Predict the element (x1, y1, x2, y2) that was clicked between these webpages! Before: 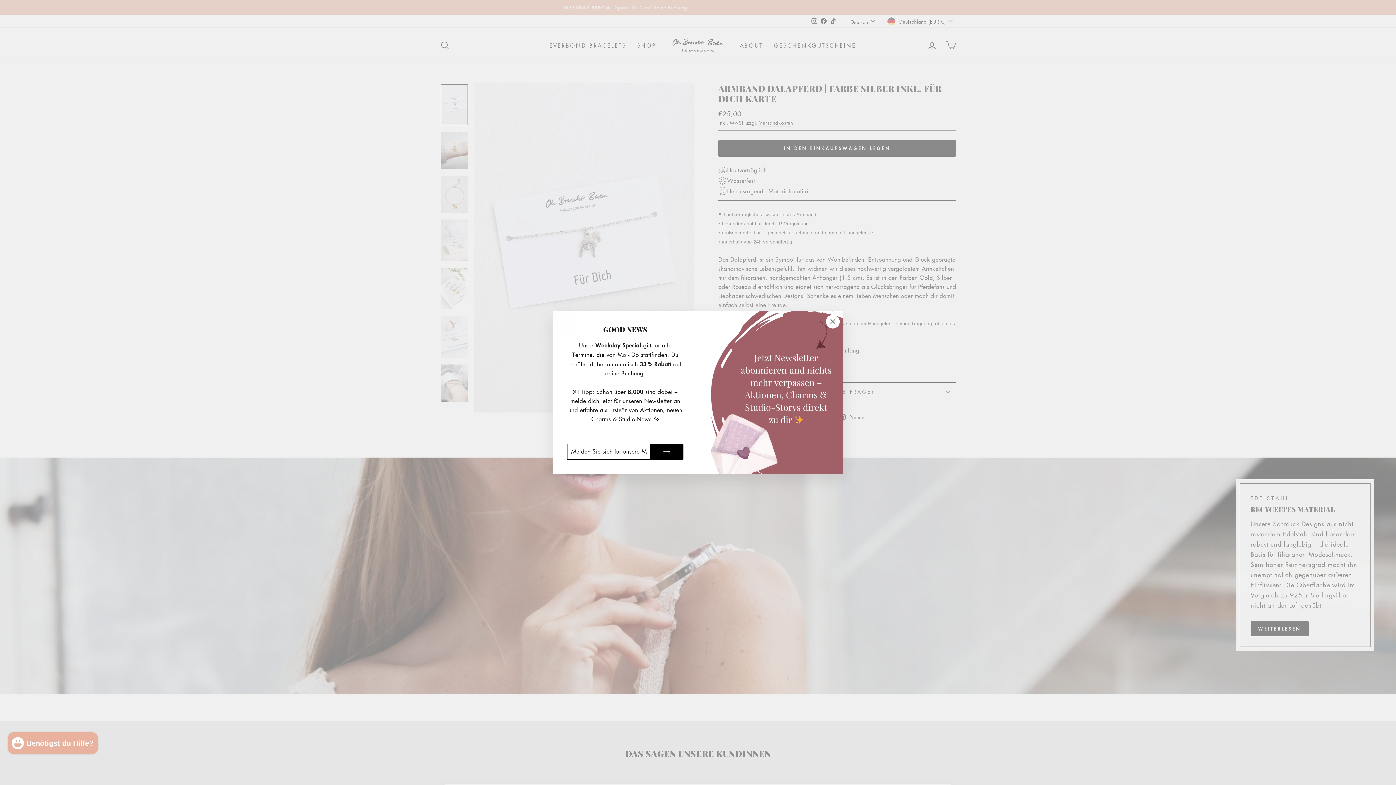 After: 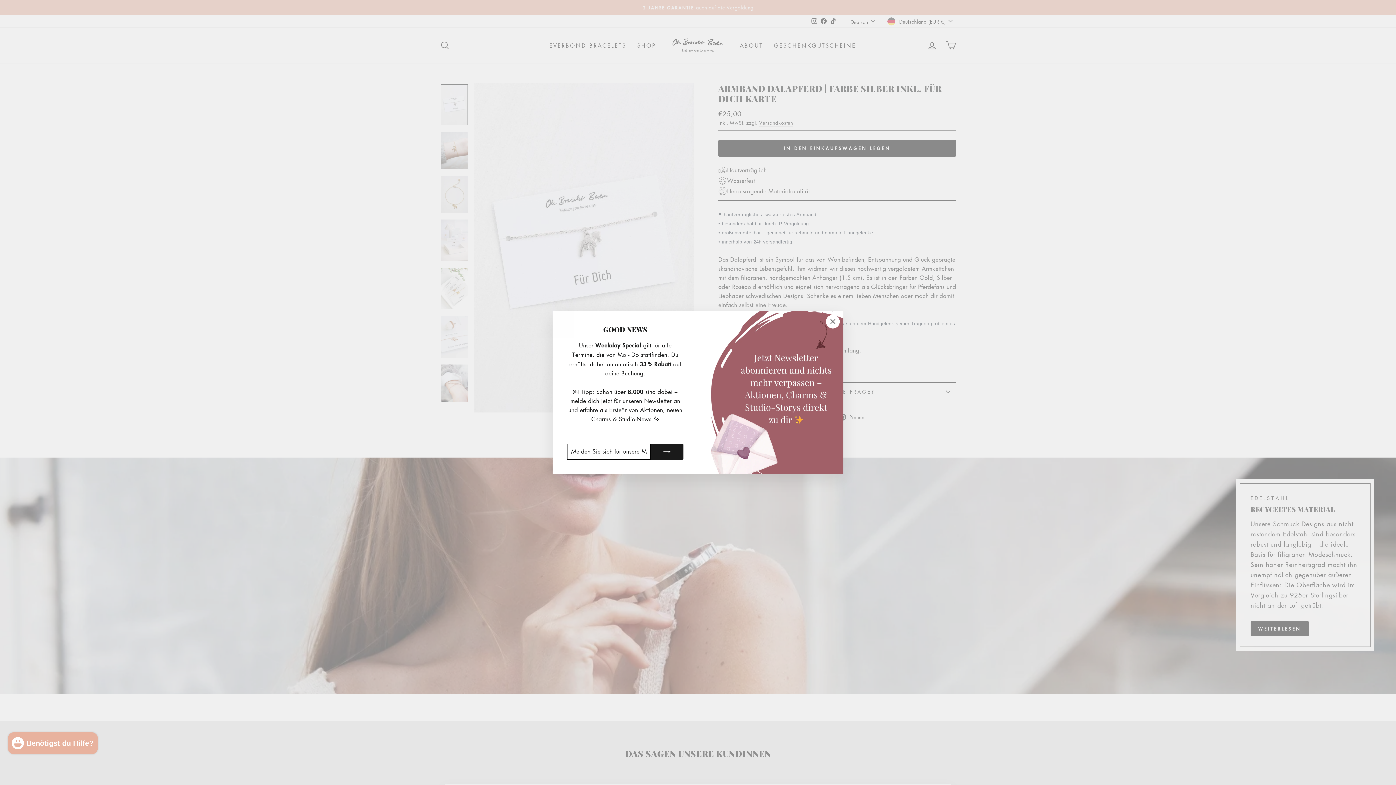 Action: bbox: (650, 443, 683, 459)